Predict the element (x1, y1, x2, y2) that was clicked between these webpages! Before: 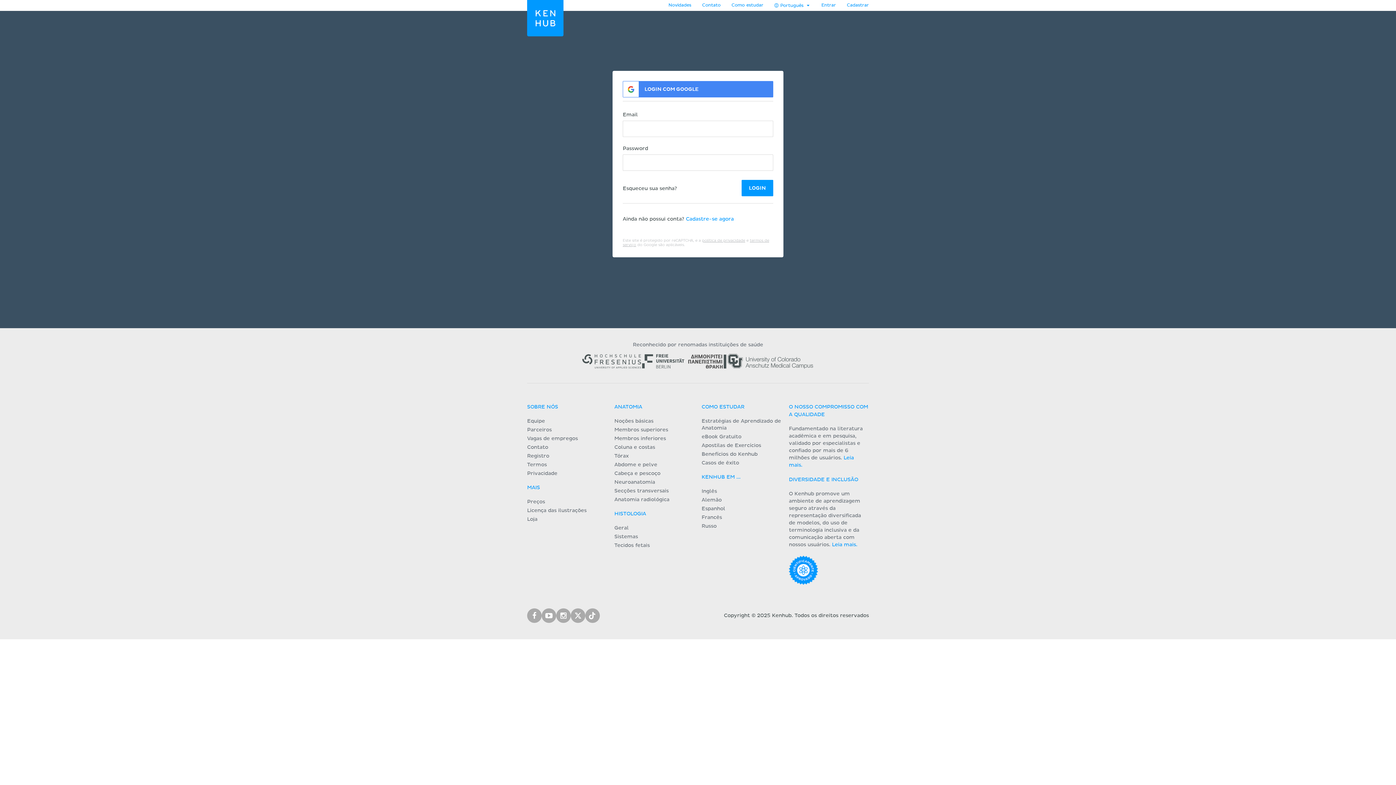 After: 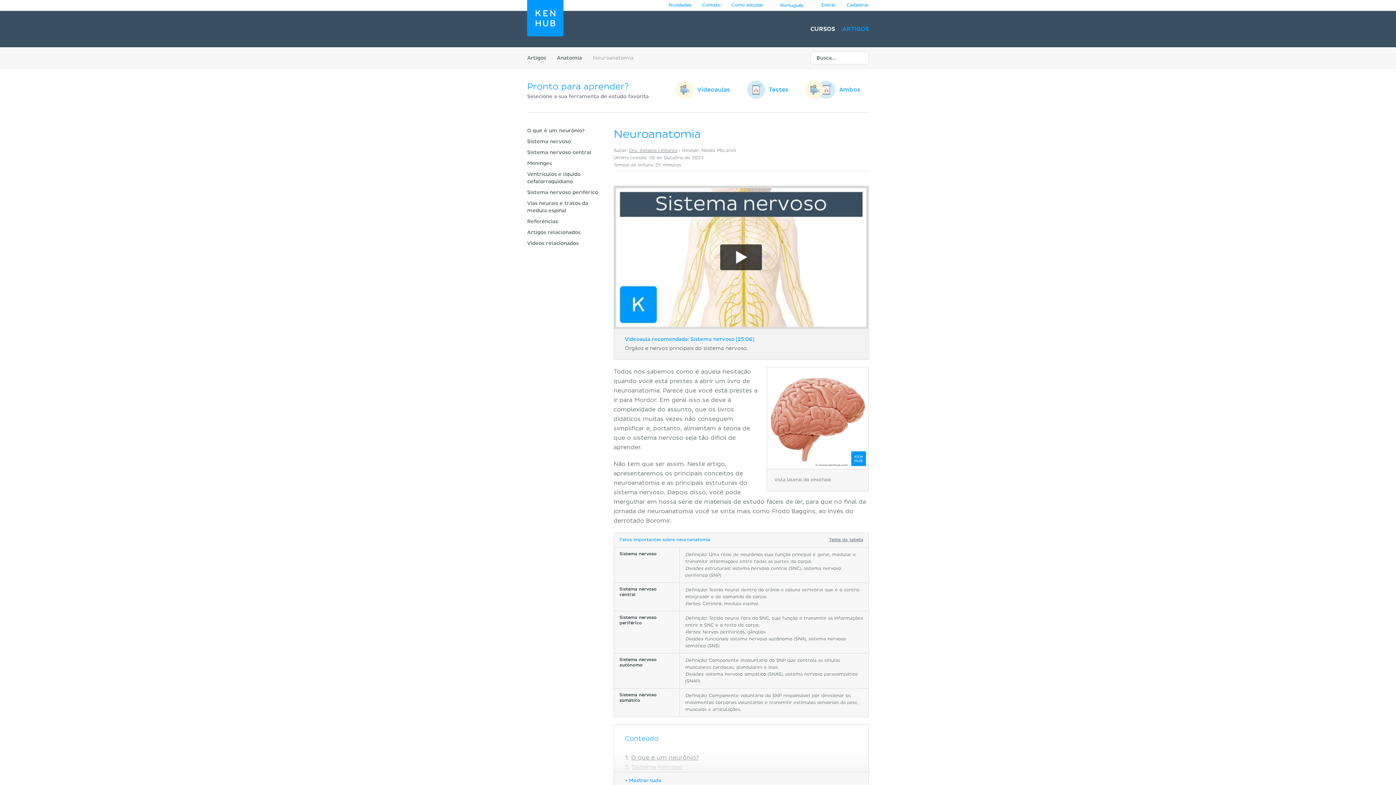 Action: bbox: (614, 480, 655, 485) label: Neuroanatomia